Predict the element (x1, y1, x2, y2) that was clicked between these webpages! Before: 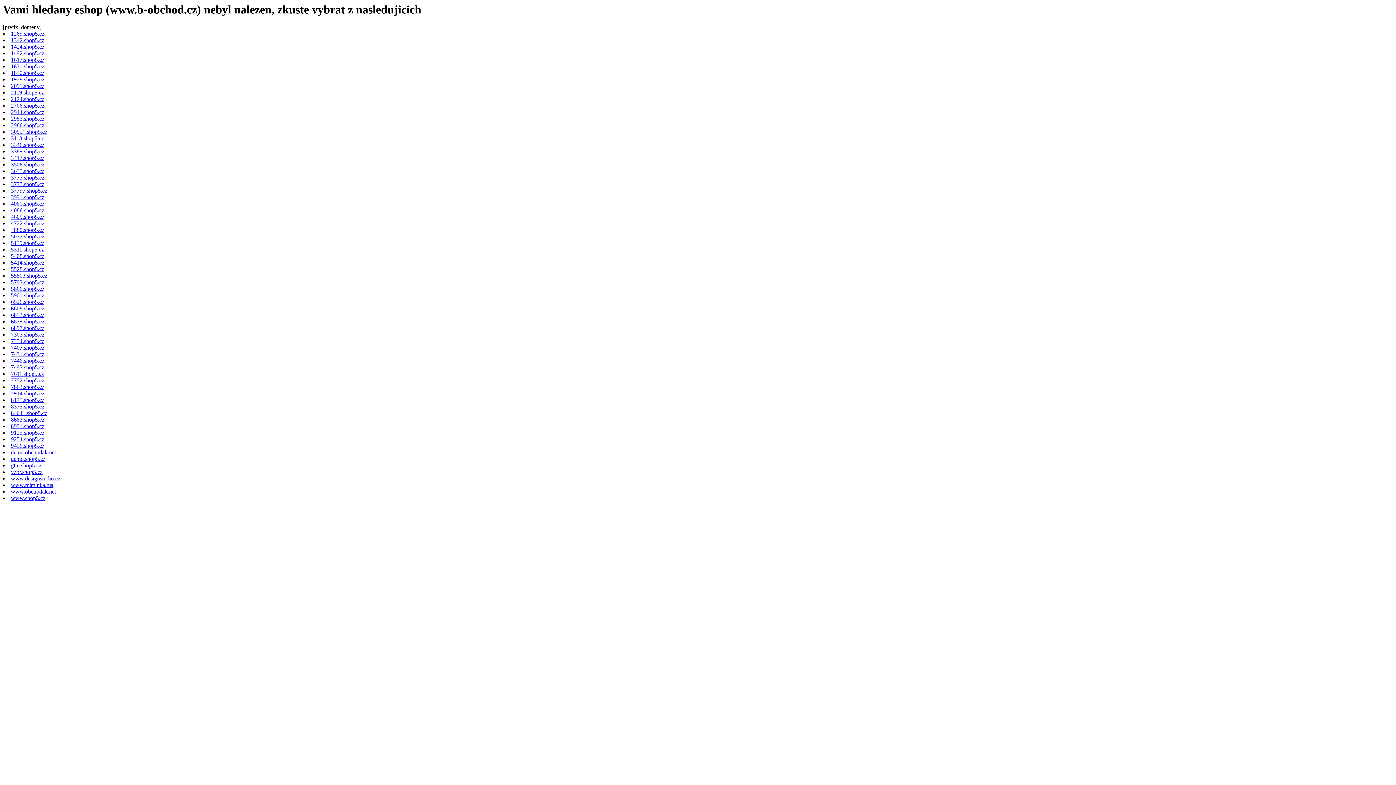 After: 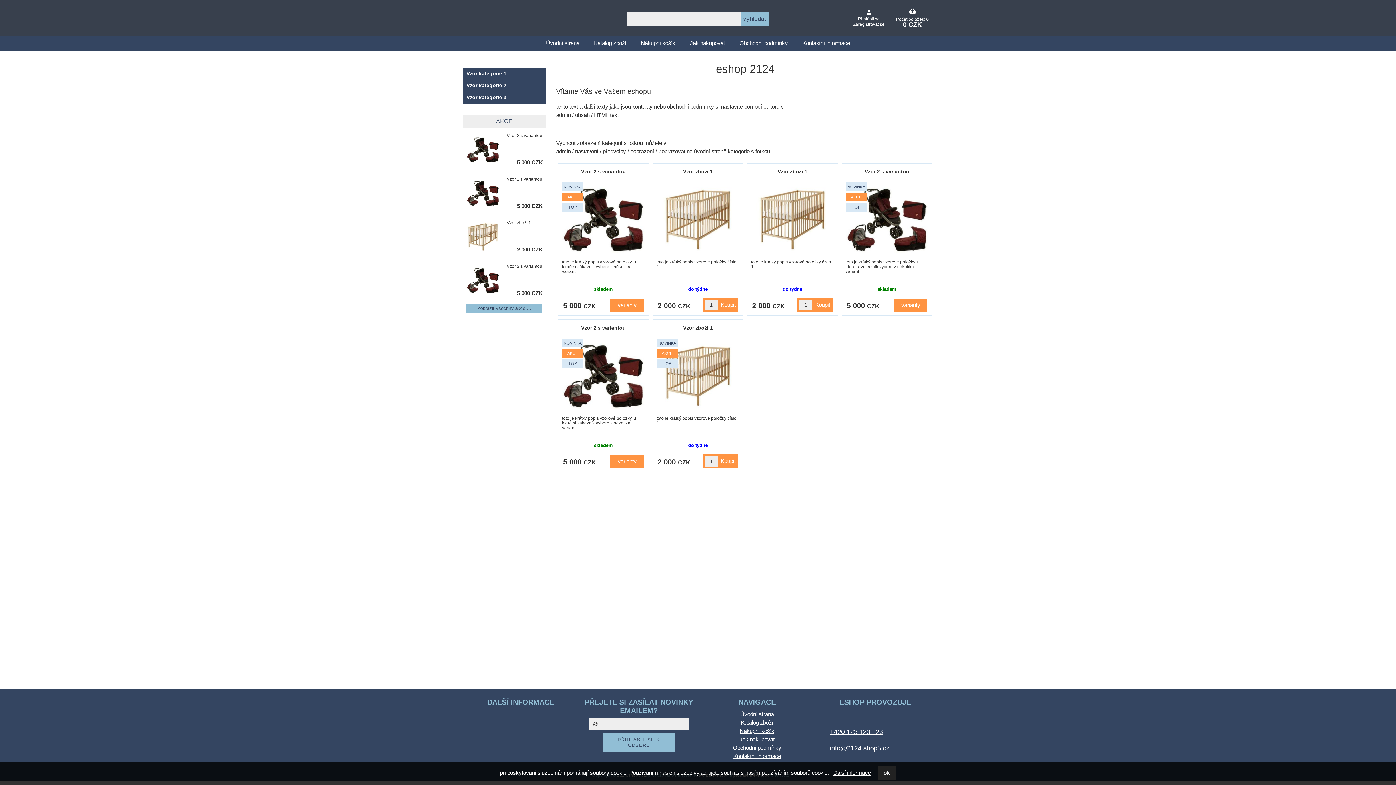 Action: label: 2124.shop5.cz bbox: (10, 96, 44, 102)